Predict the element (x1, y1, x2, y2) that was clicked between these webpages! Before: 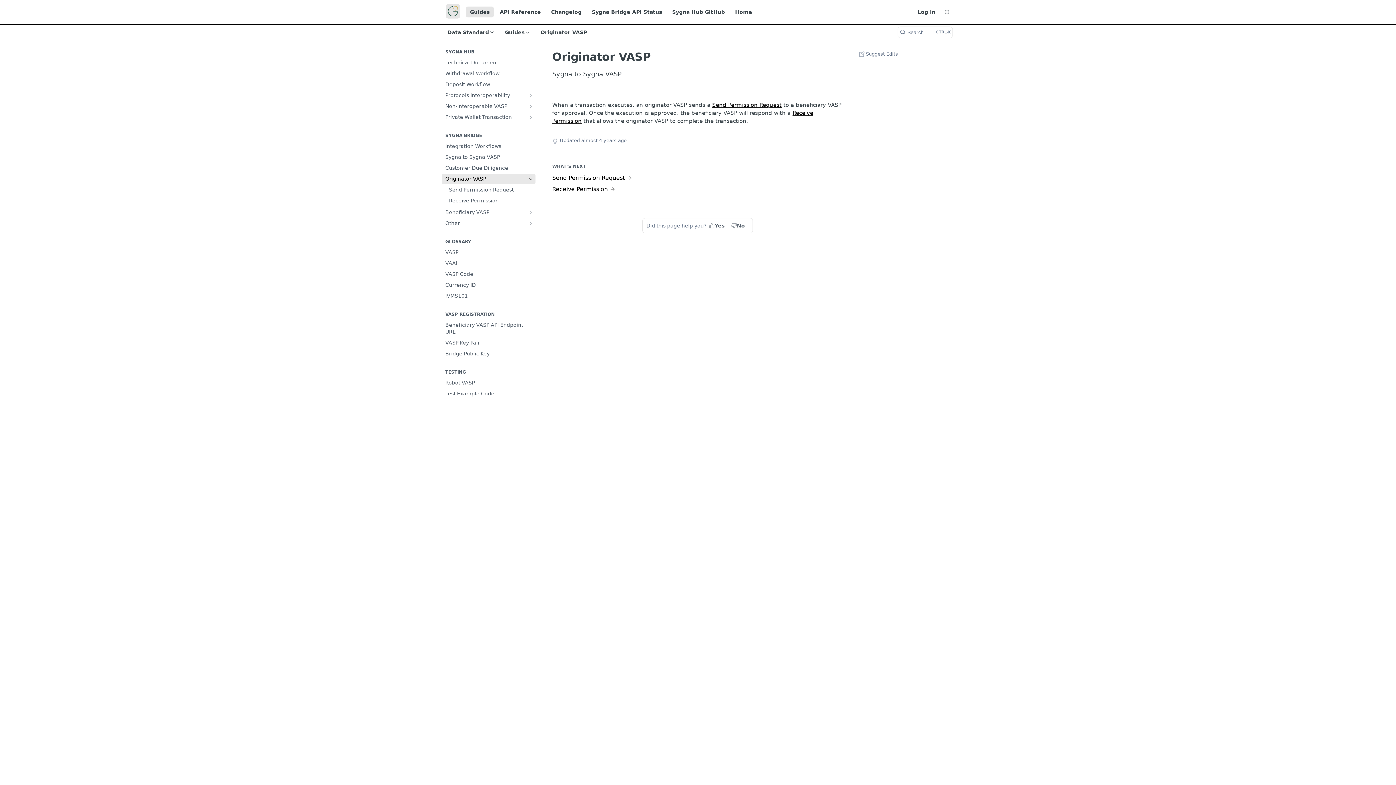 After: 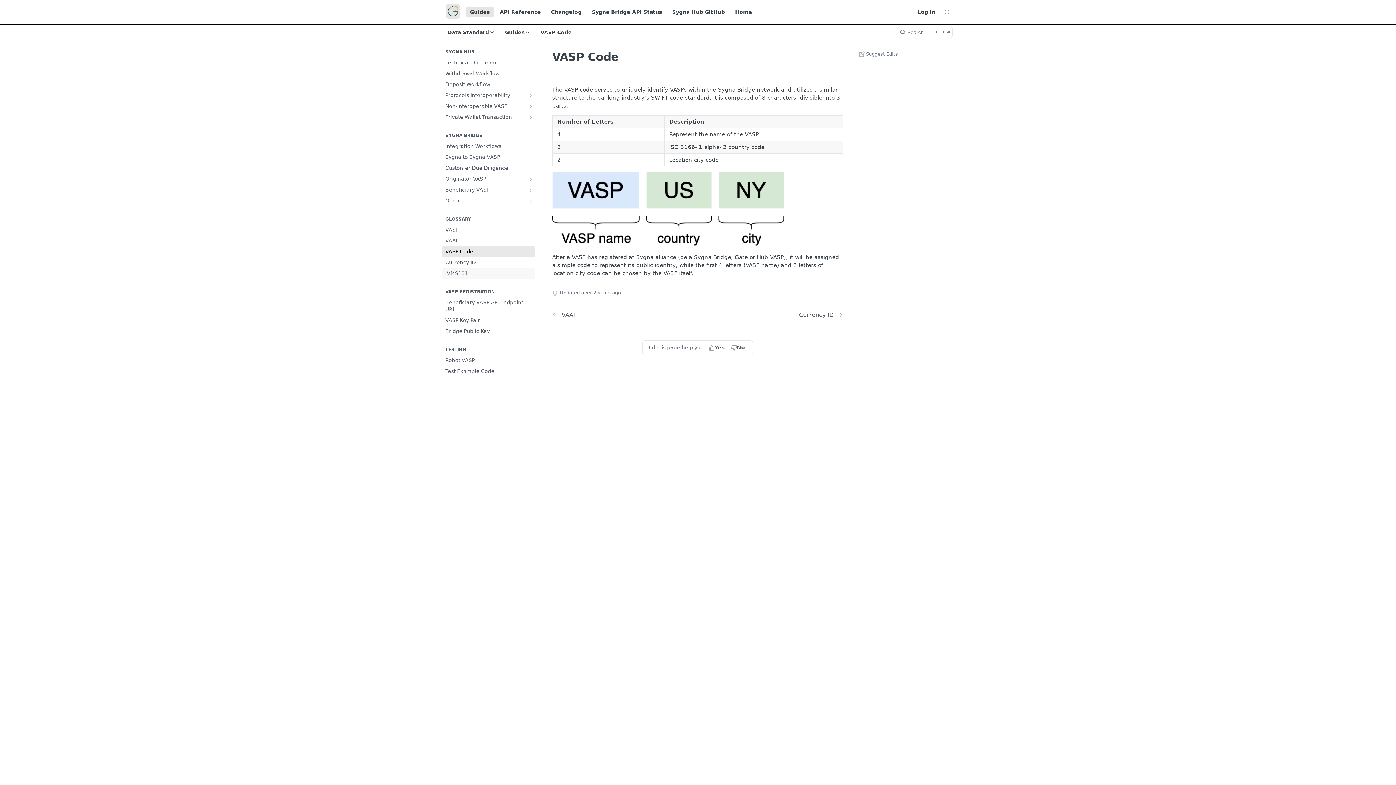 Action: bbox: (441, 269, 535, 279) label: VASP Code